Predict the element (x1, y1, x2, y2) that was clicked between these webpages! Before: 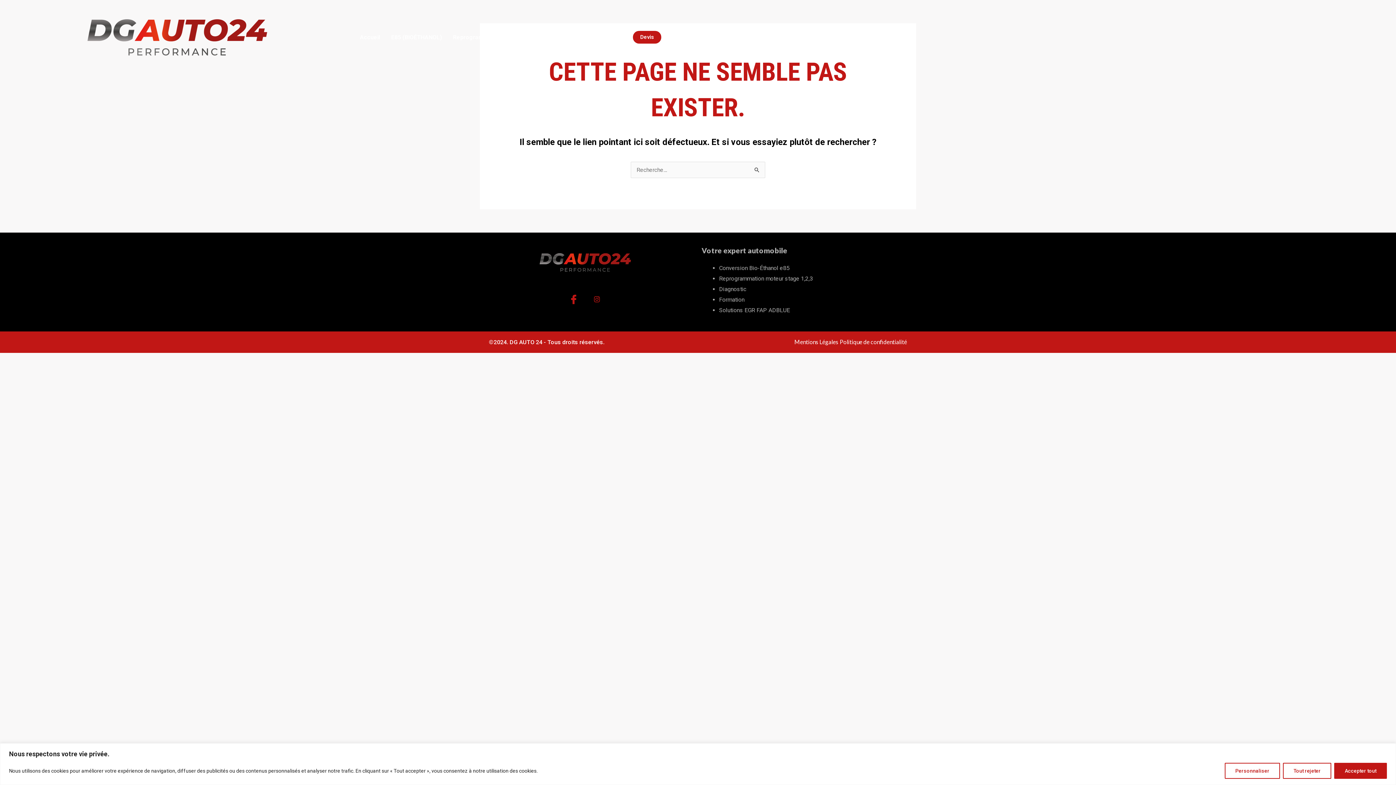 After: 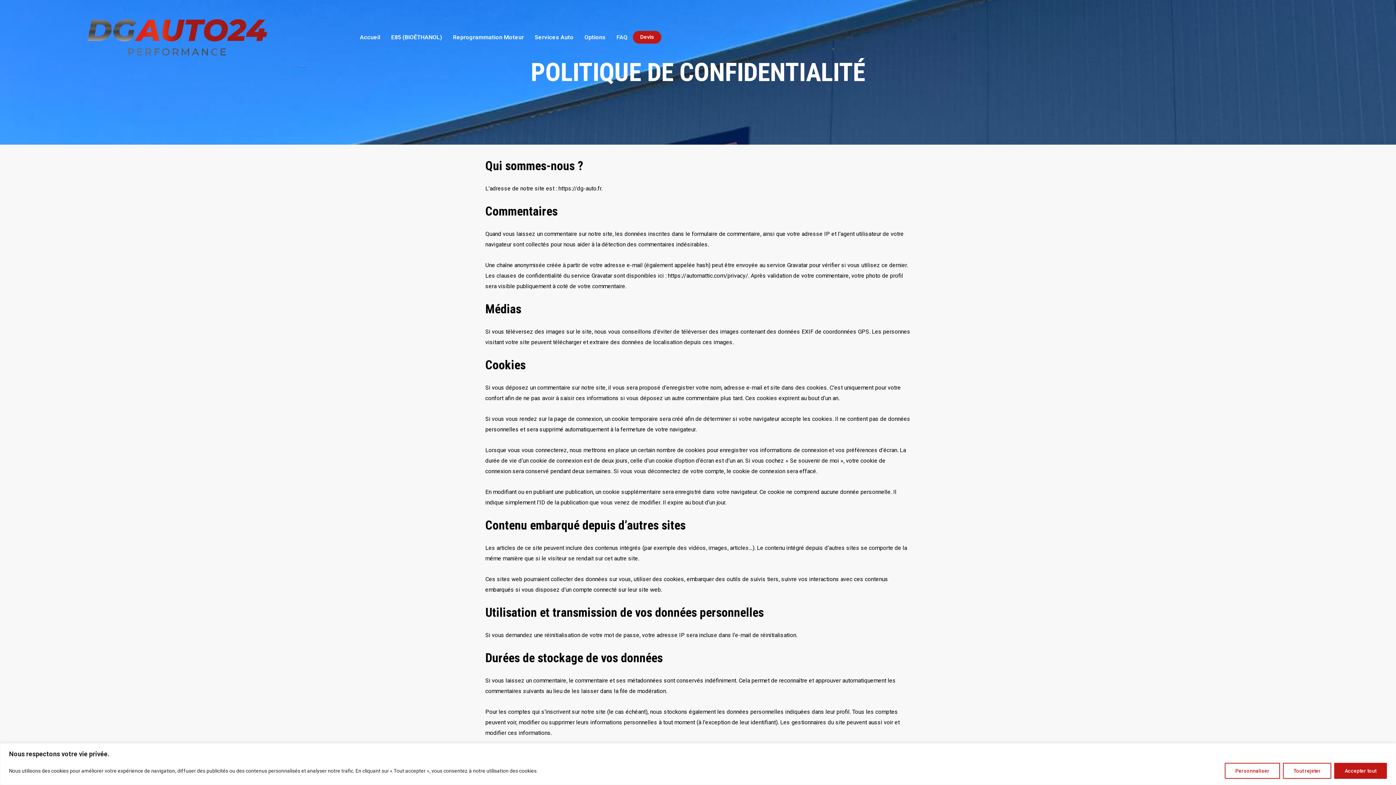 Action: label: Politique de confidentialité bbox: (840, 337, 907, 346)